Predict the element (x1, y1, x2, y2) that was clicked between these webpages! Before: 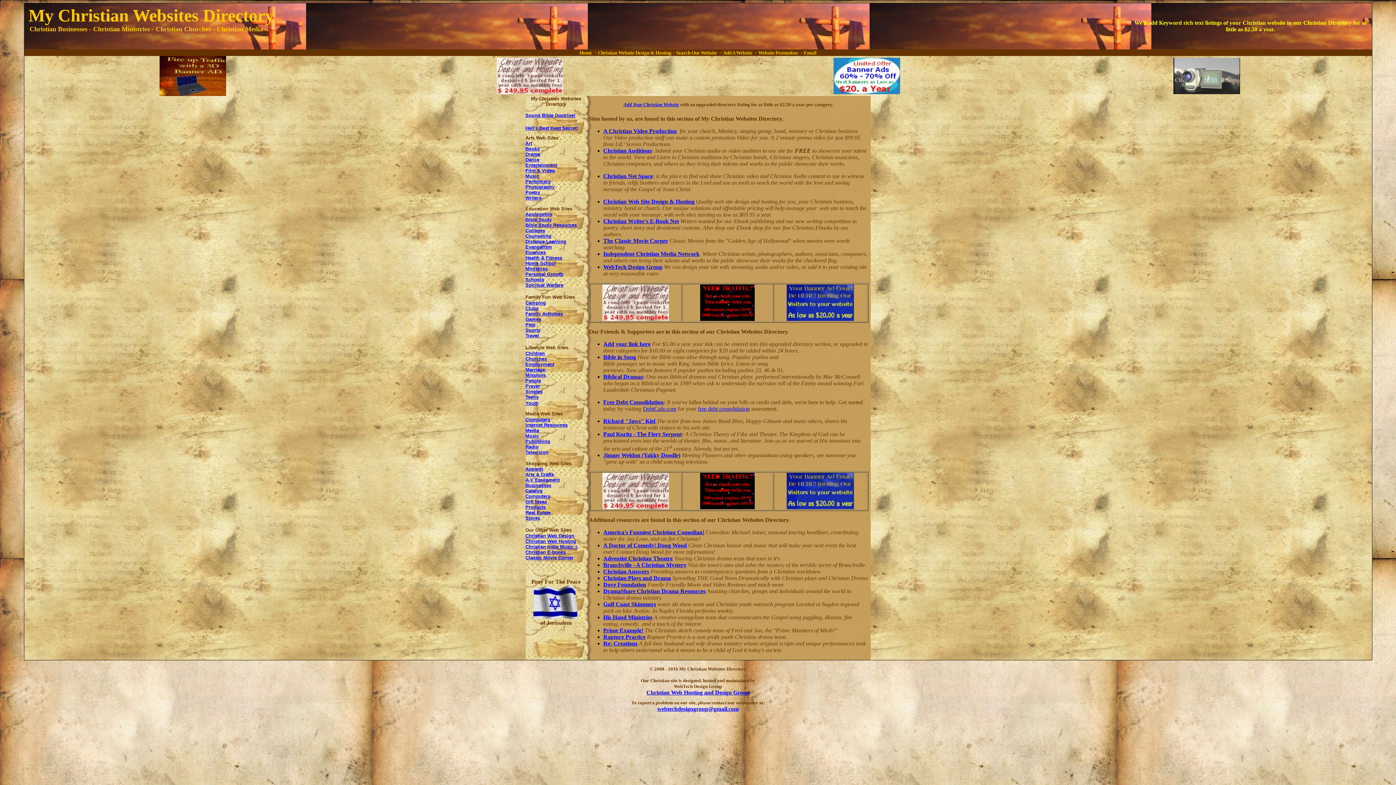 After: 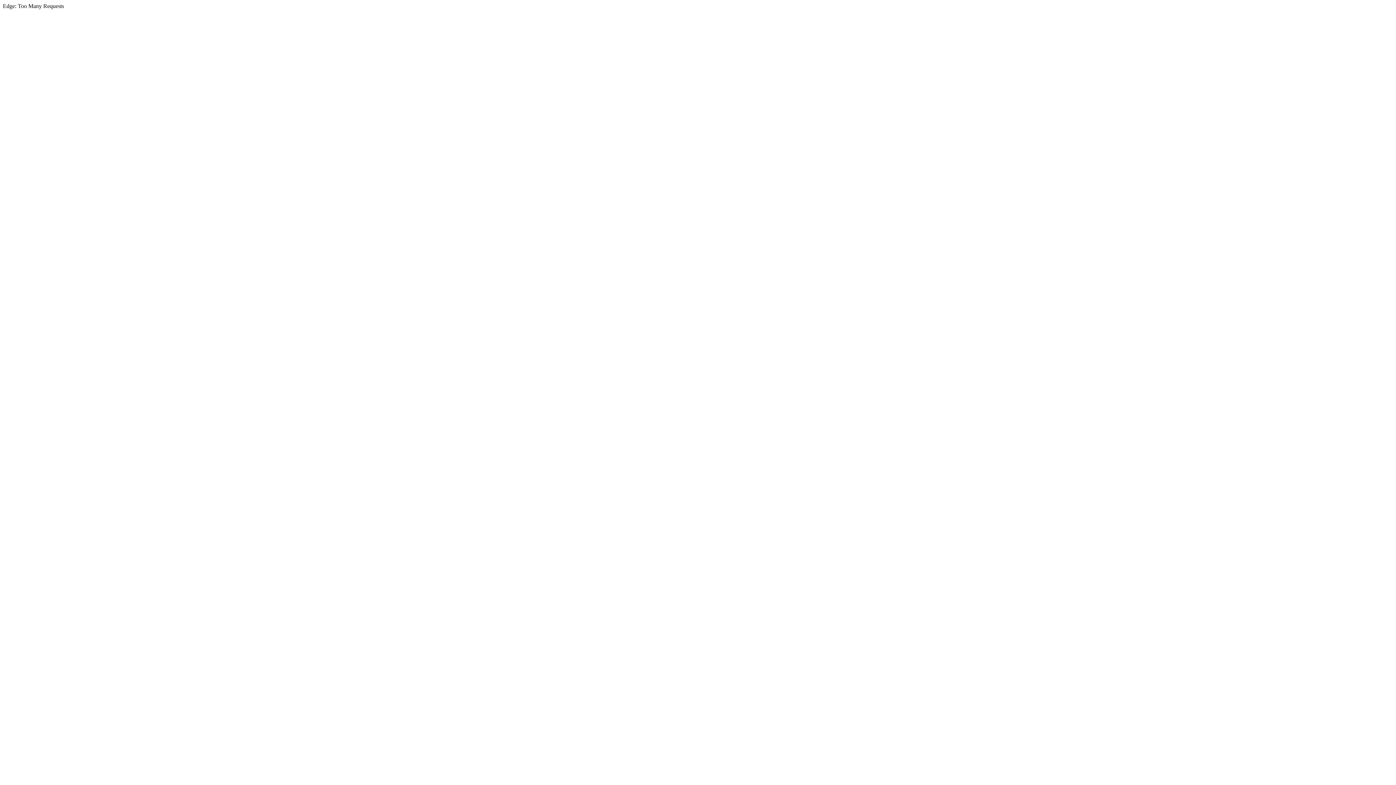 Action: label: His Hand Ministries bbox: (603, 614, 652, 620)